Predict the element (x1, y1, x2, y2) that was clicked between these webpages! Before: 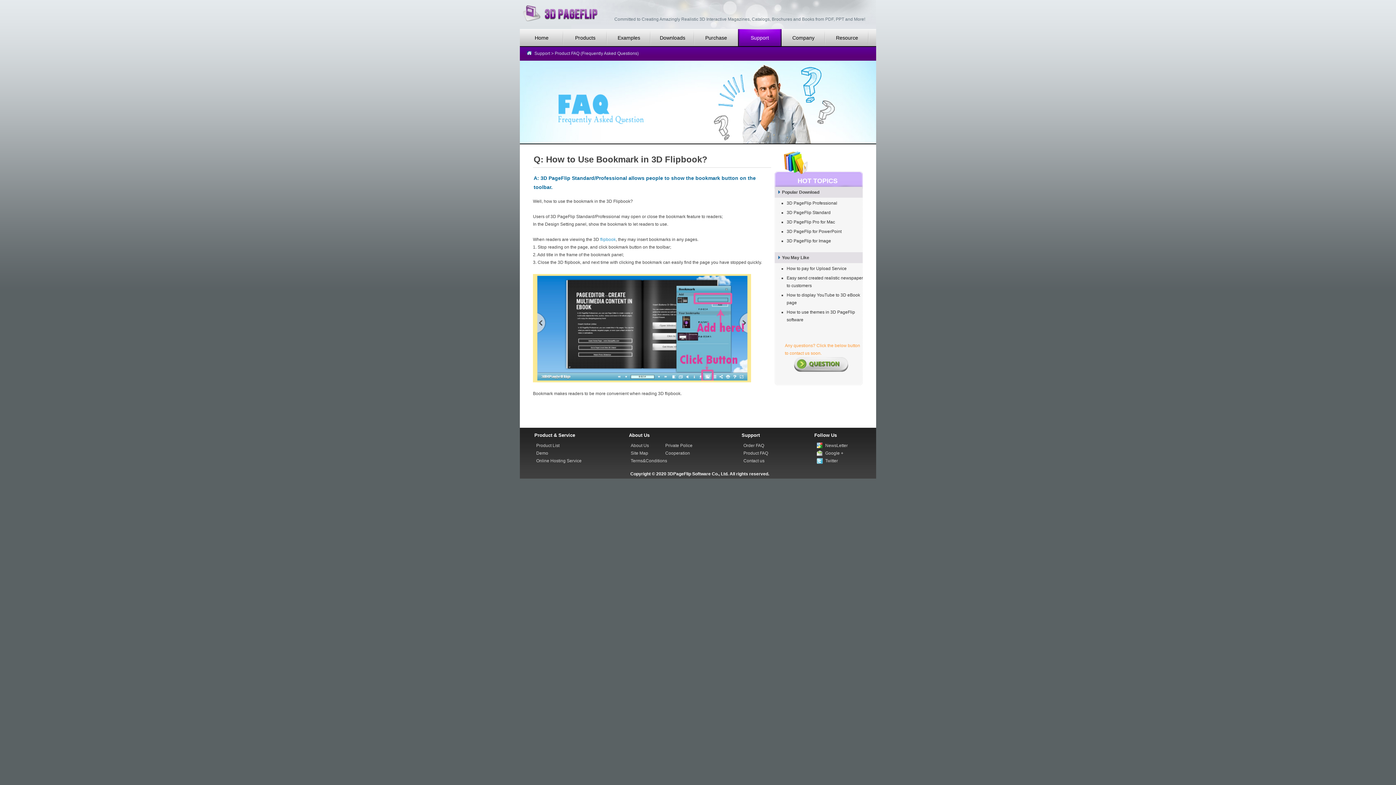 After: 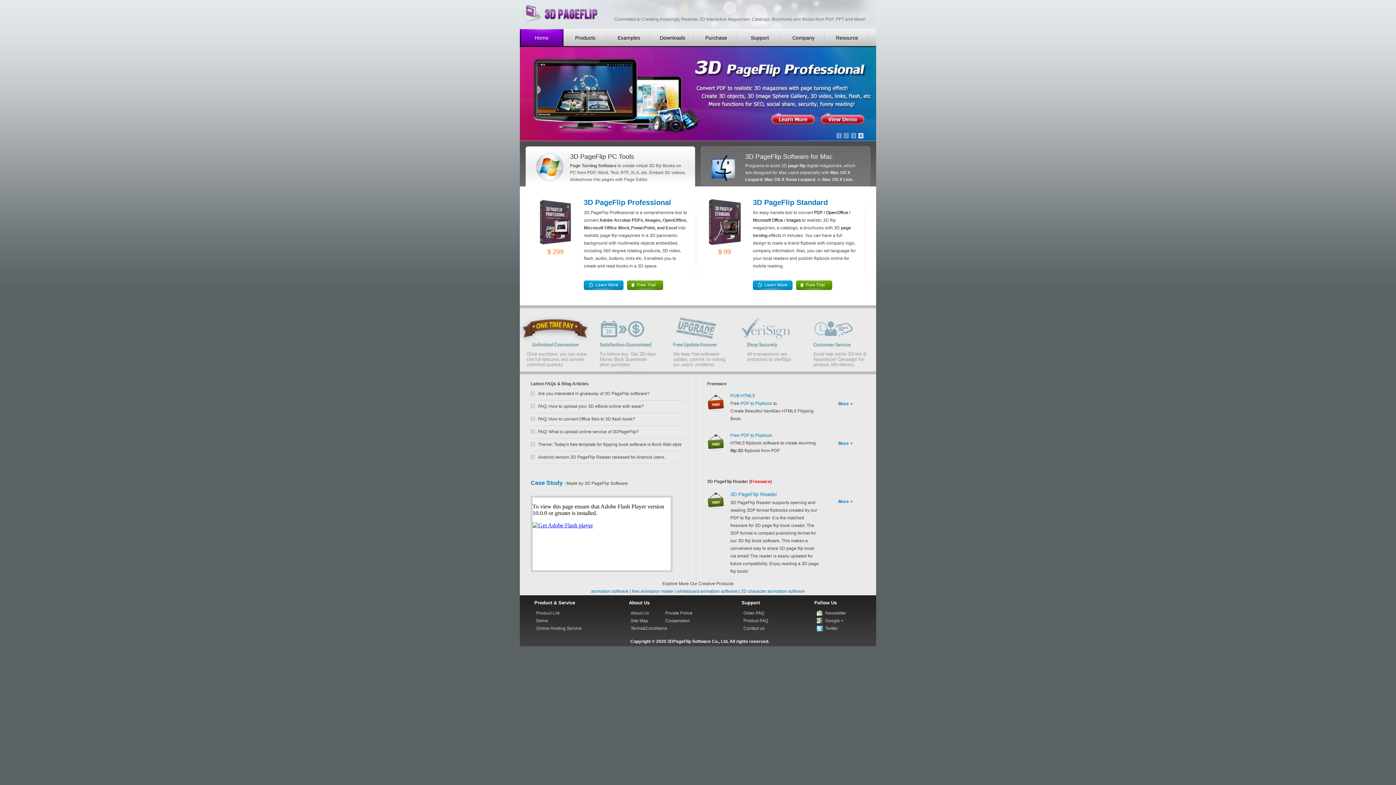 Action: bbox: (520, 29, 563, 46) label: Home